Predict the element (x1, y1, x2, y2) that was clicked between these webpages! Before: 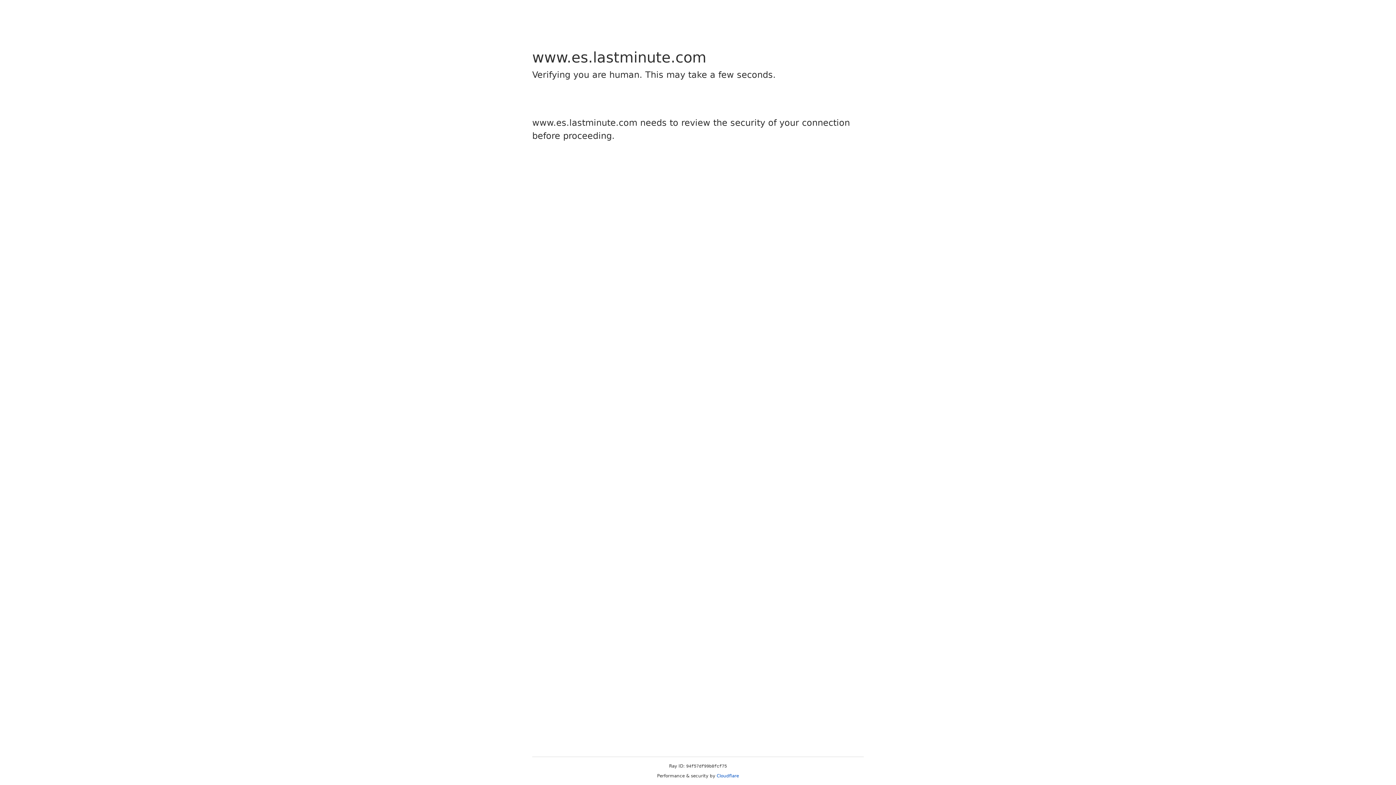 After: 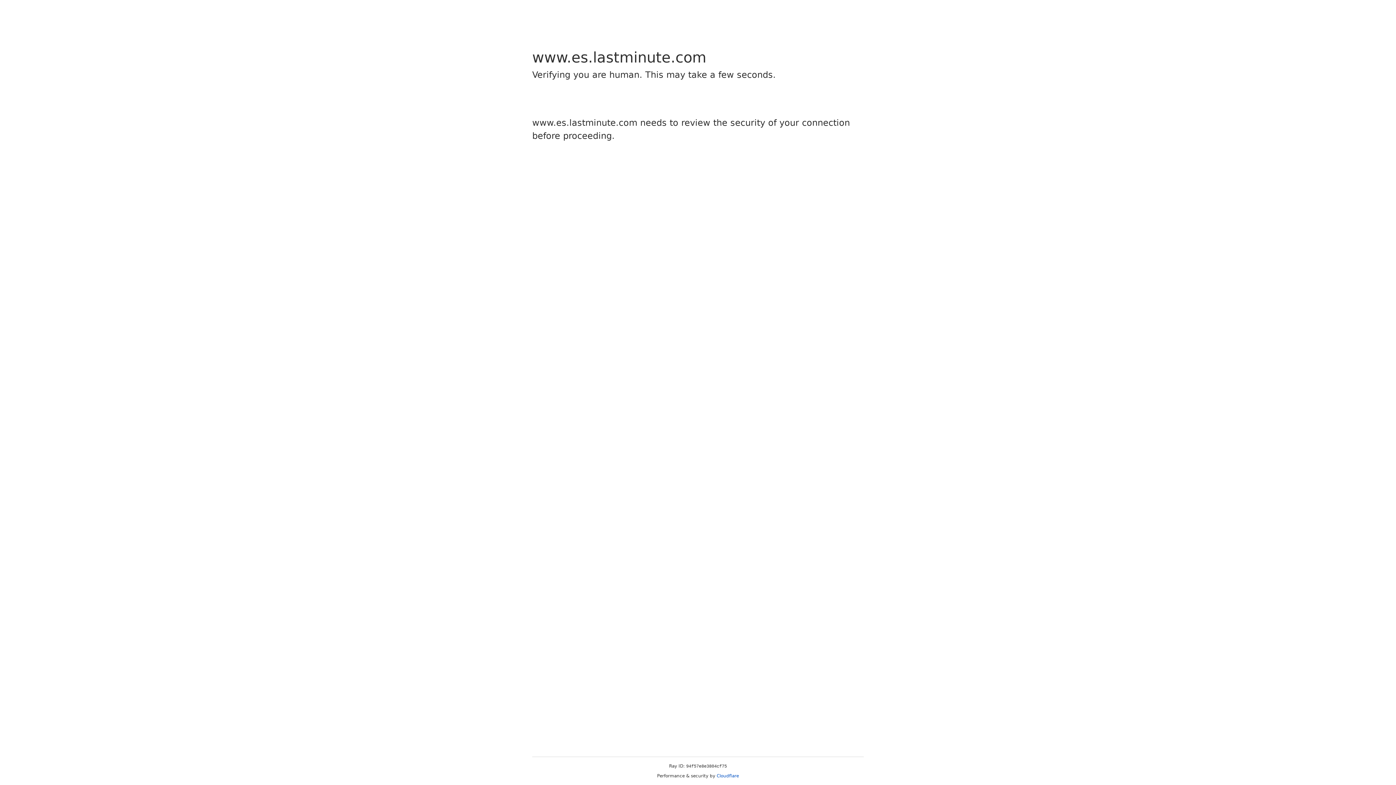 Action: bbox: (716, 773, 739, 778) label: Cloudflare